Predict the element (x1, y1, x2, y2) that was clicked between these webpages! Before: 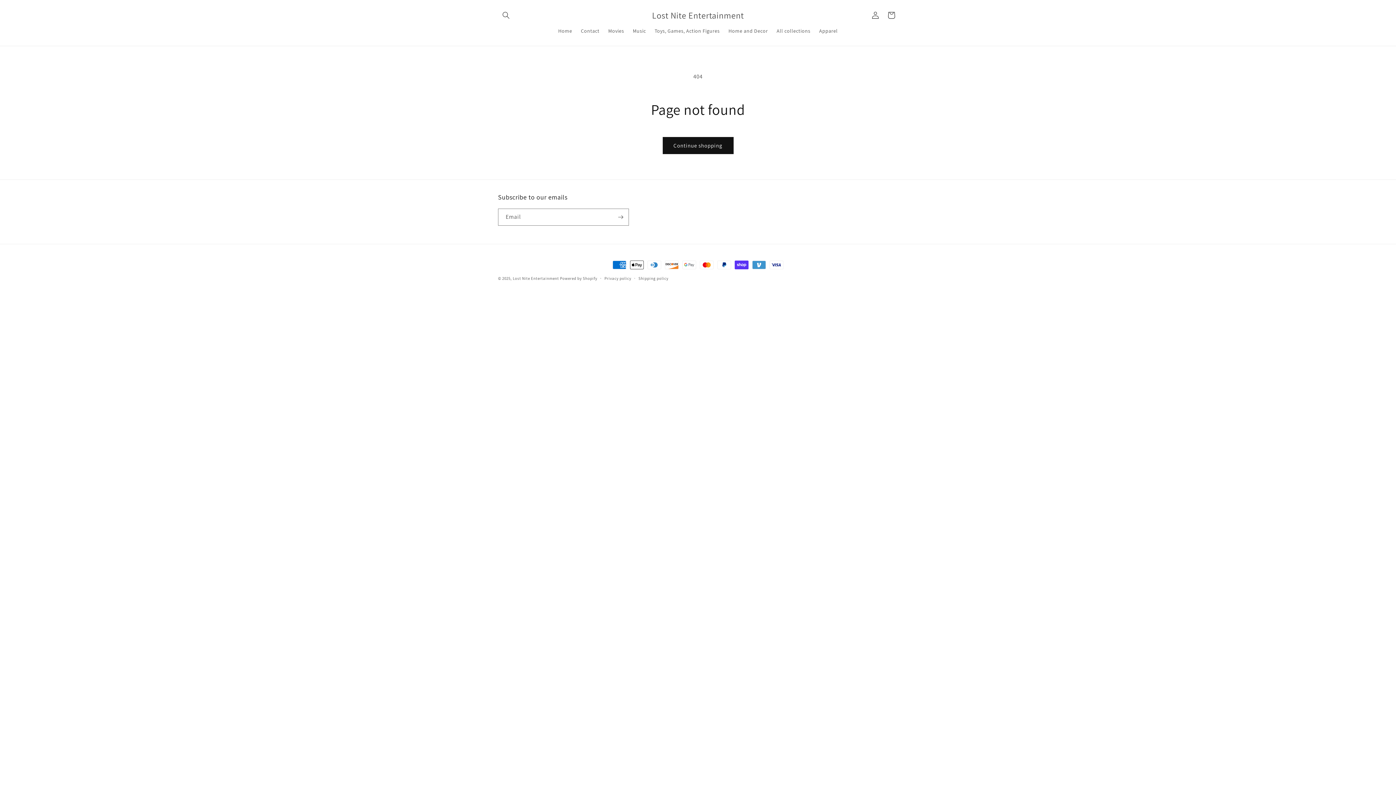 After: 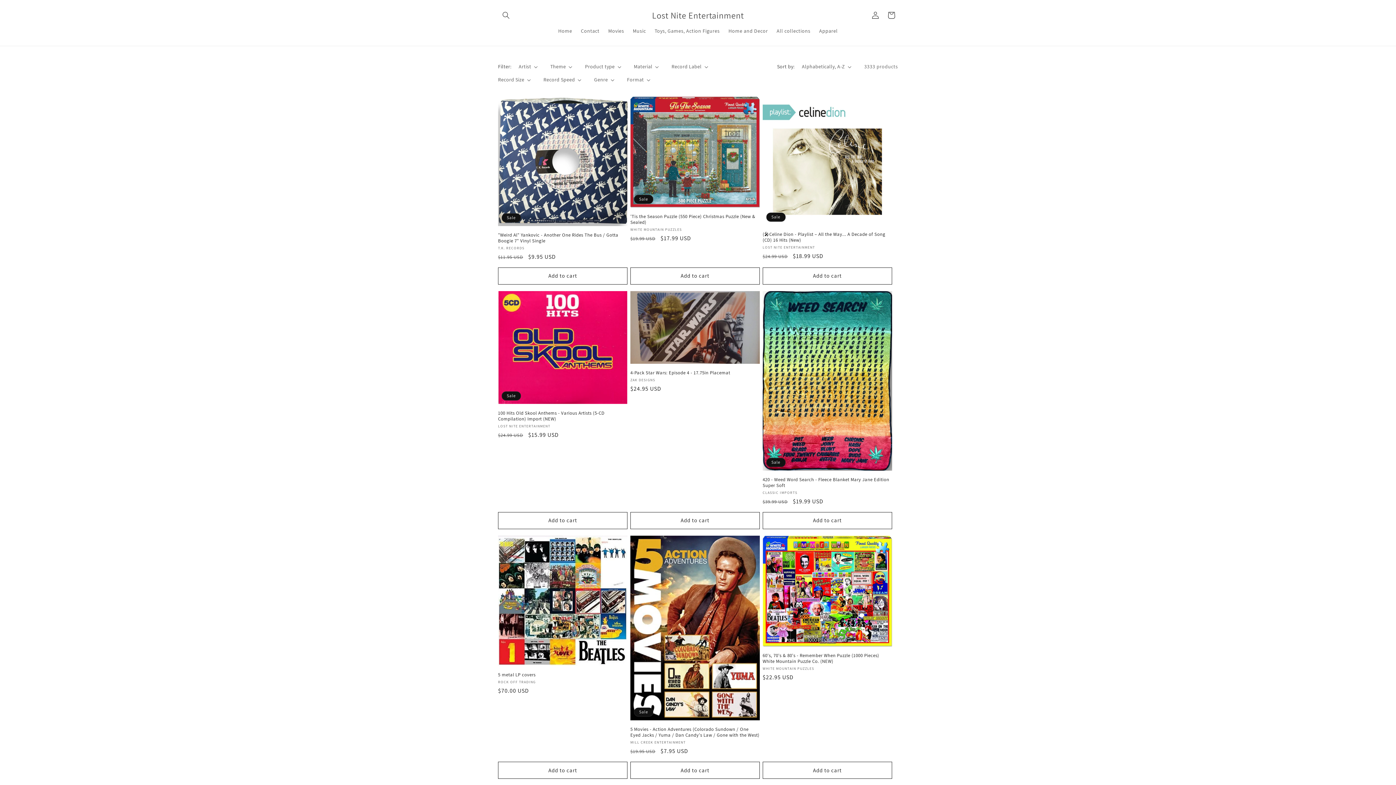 Action: bbox: (662, 137, 733, 154) label: Continue shopping